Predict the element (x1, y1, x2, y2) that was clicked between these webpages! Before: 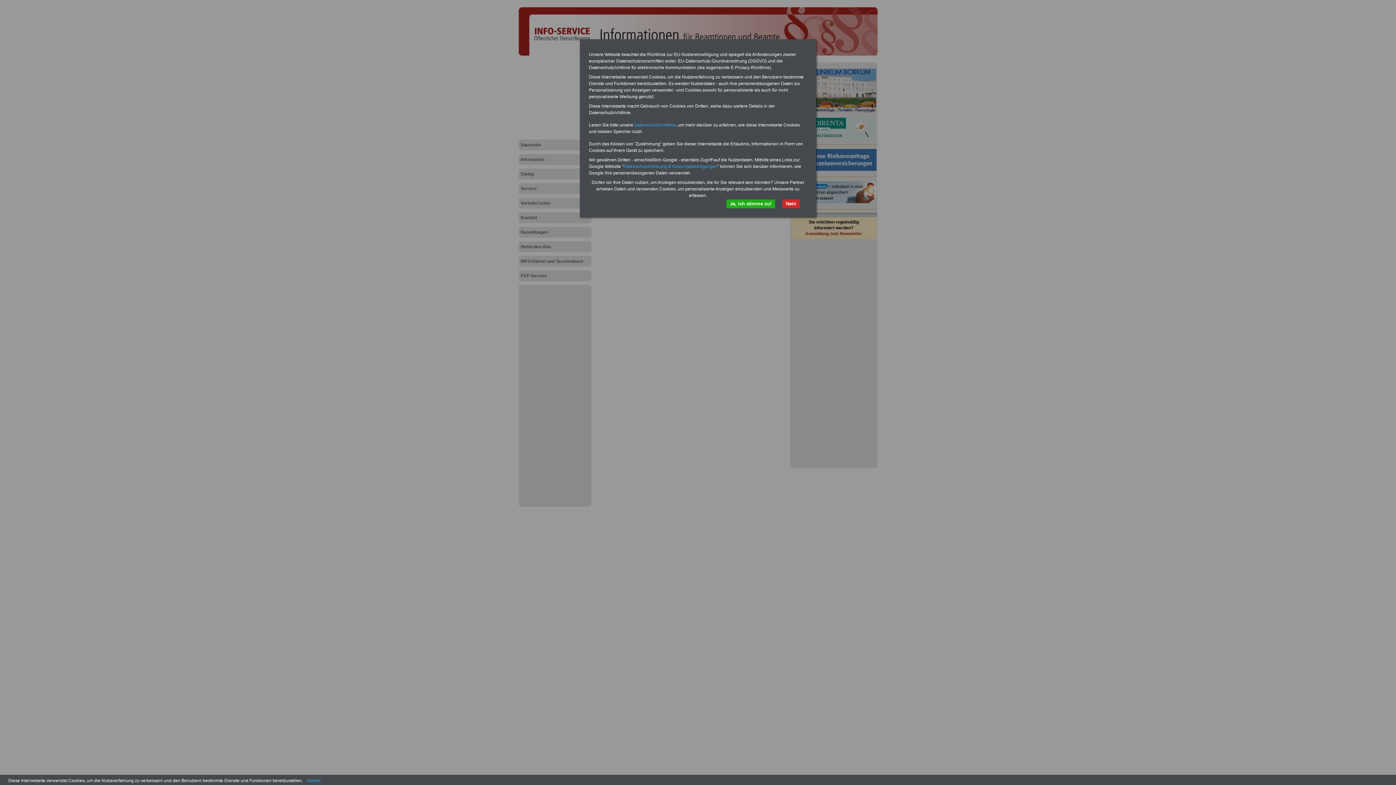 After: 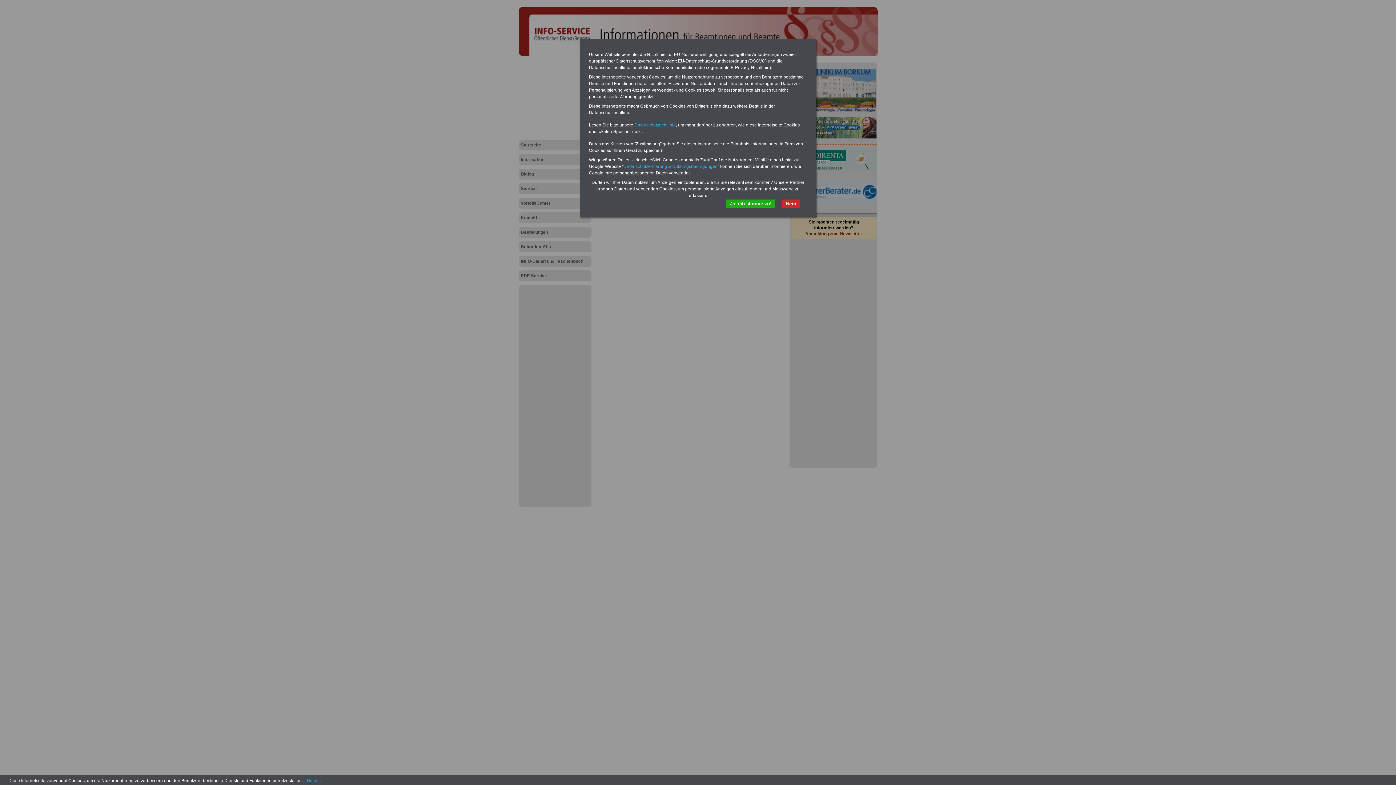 Action: bbox: (782, 199, 800, 208) label: Nein